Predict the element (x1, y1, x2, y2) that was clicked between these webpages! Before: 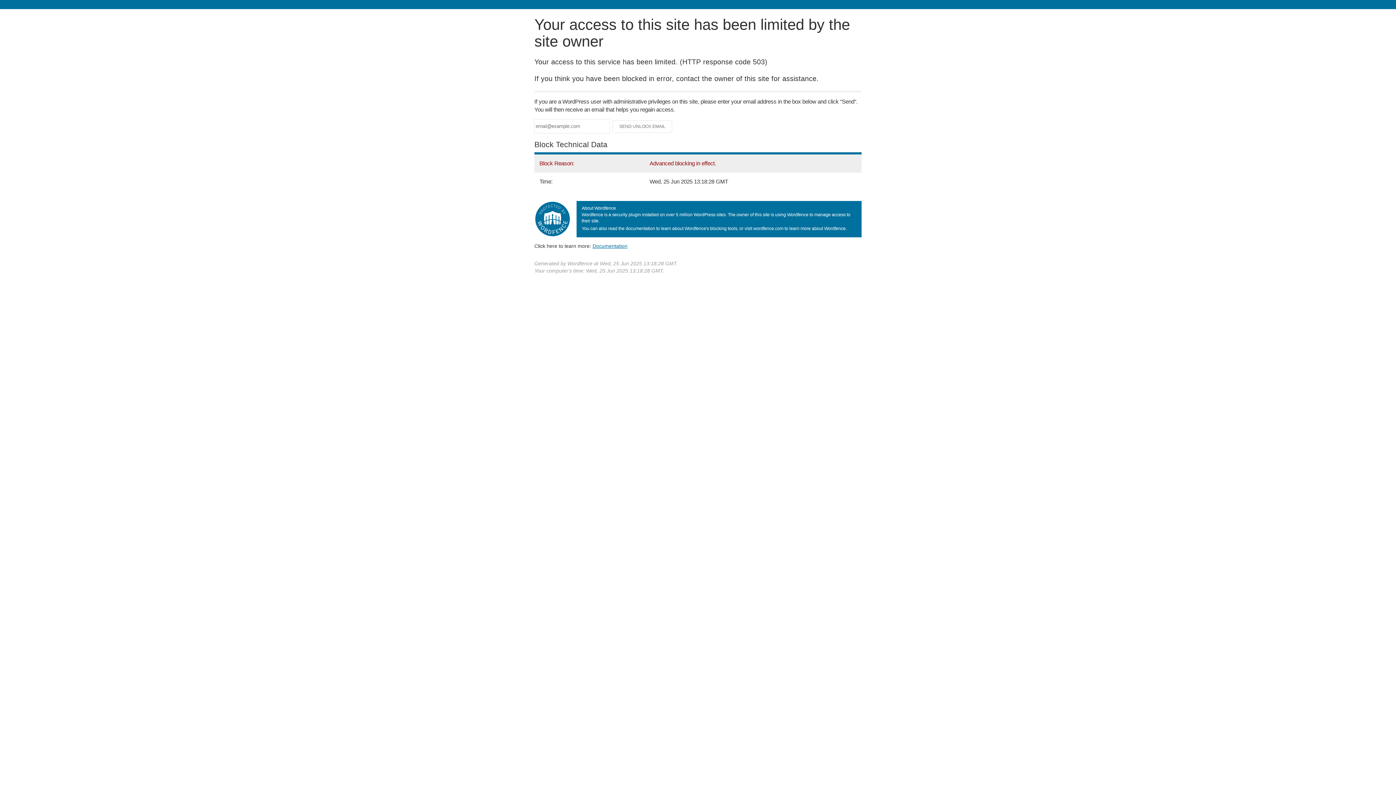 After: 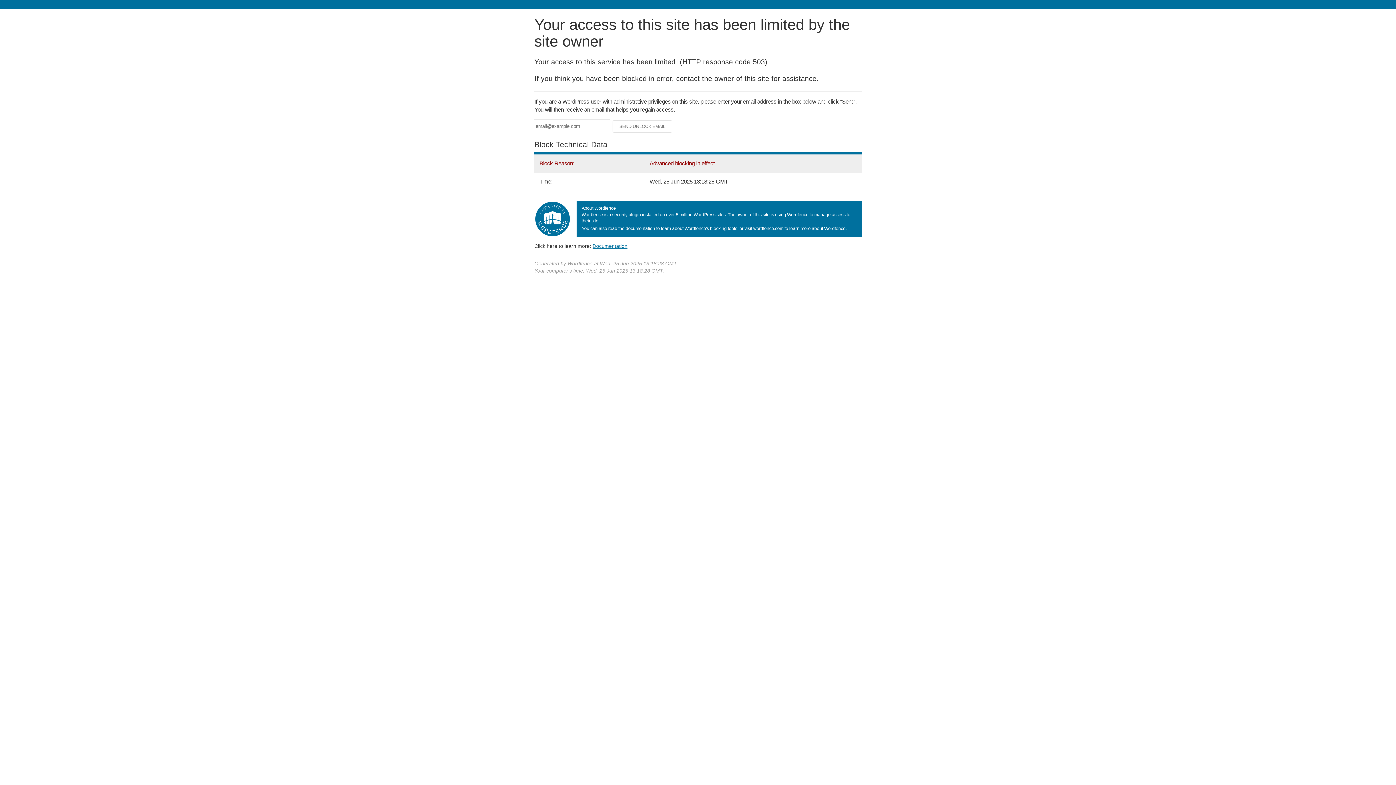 Action: label: Documentation bbox: (592, 243, 627, 248)